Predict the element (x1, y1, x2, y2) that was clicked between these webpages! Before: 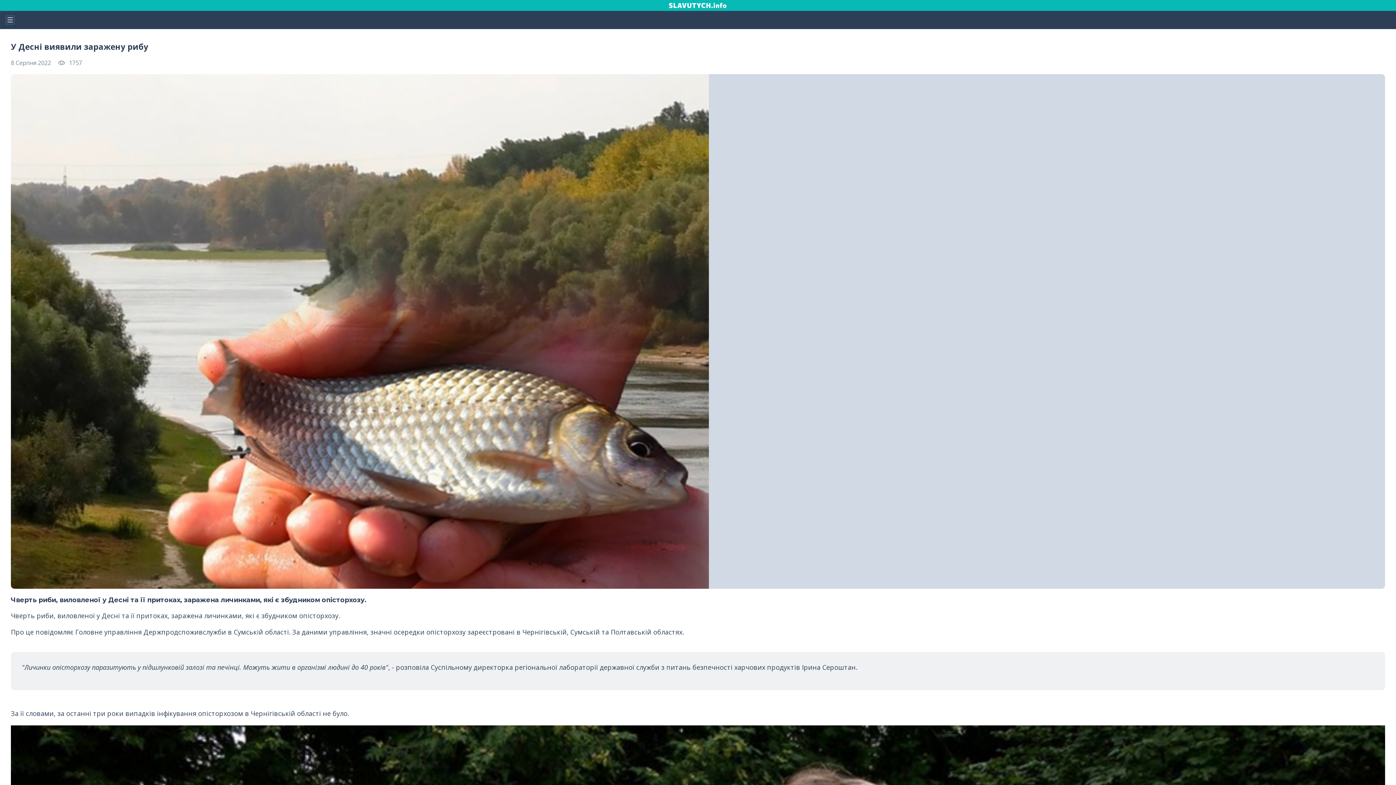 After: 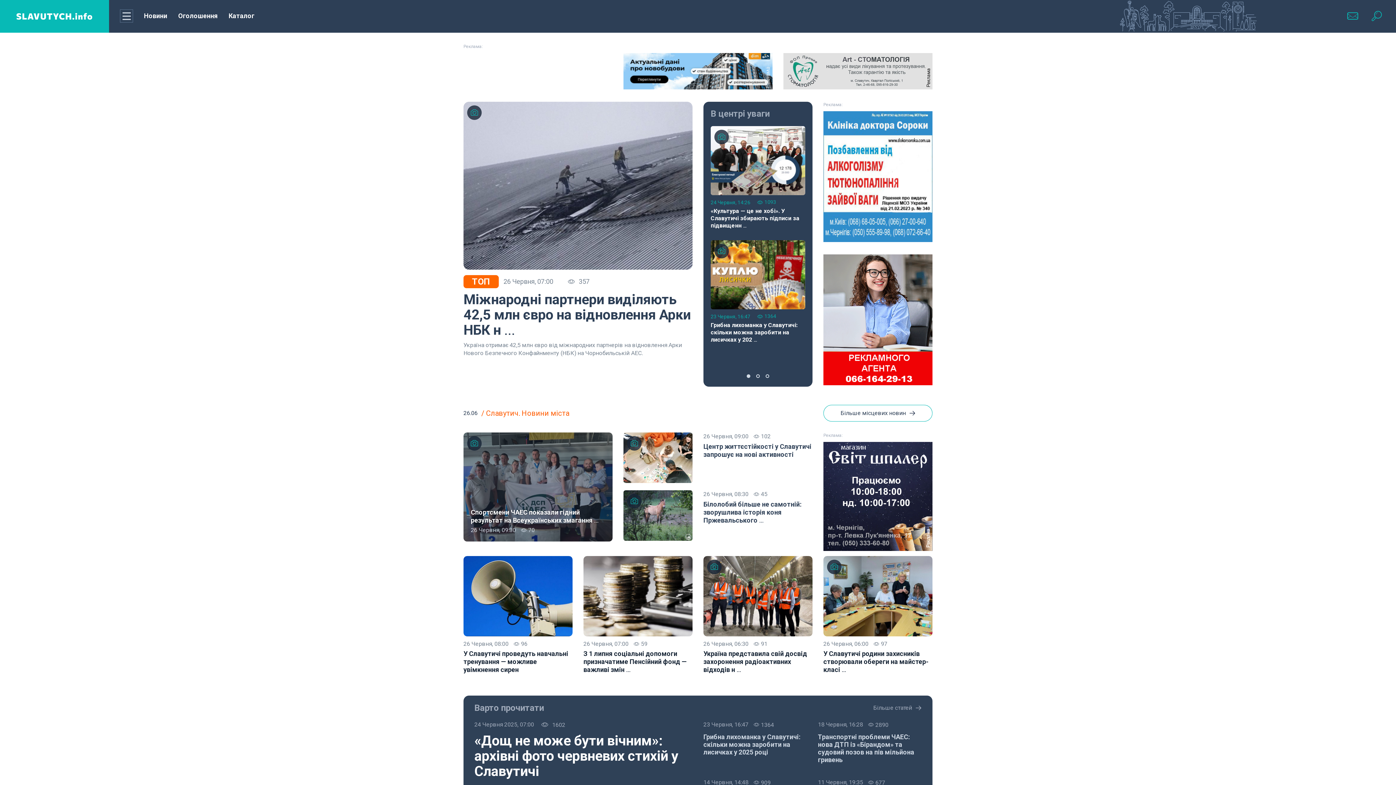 Action: bbox: (0, 0, 1396, 10)